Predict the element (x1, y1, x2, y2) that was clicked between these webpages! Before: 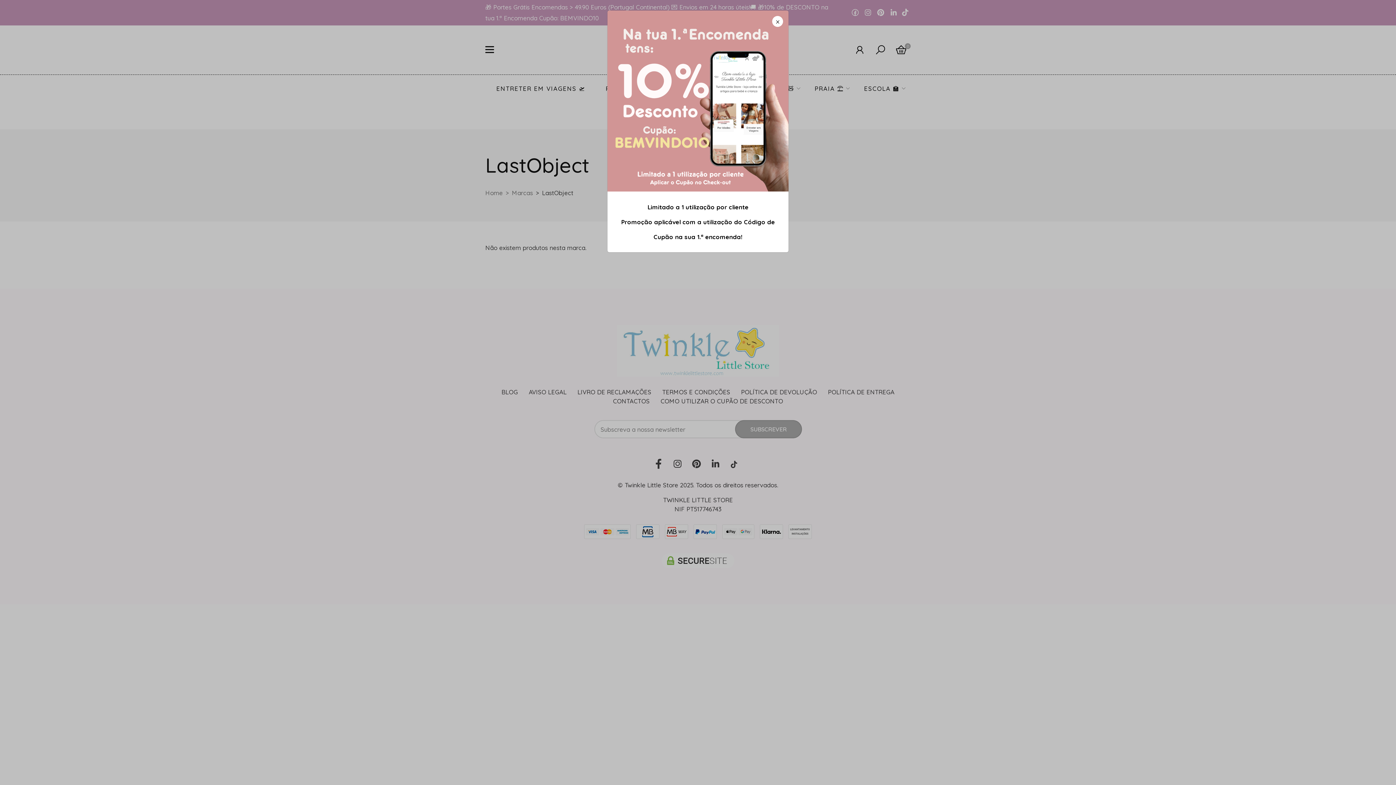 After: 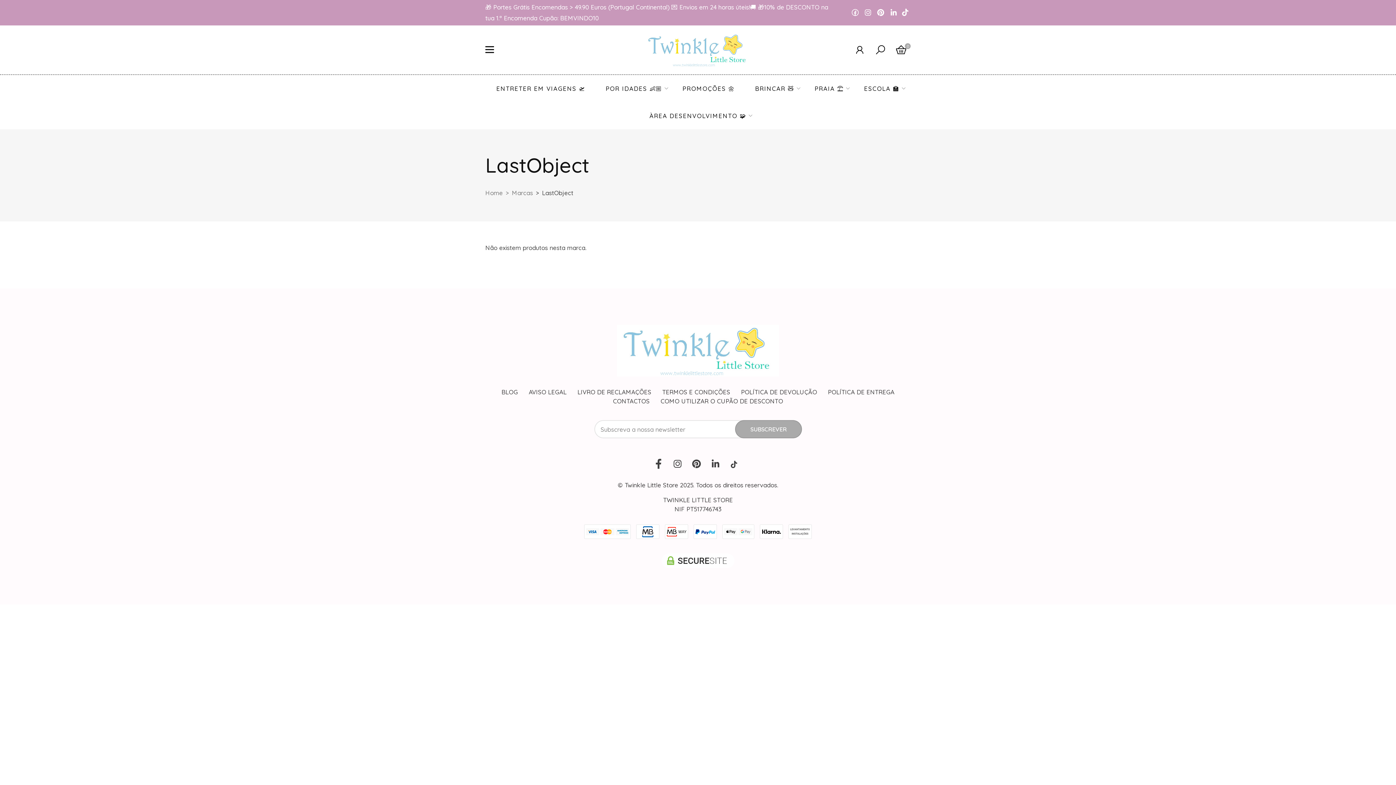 Action: label: Close bbox: (772, 16, 783, 26)